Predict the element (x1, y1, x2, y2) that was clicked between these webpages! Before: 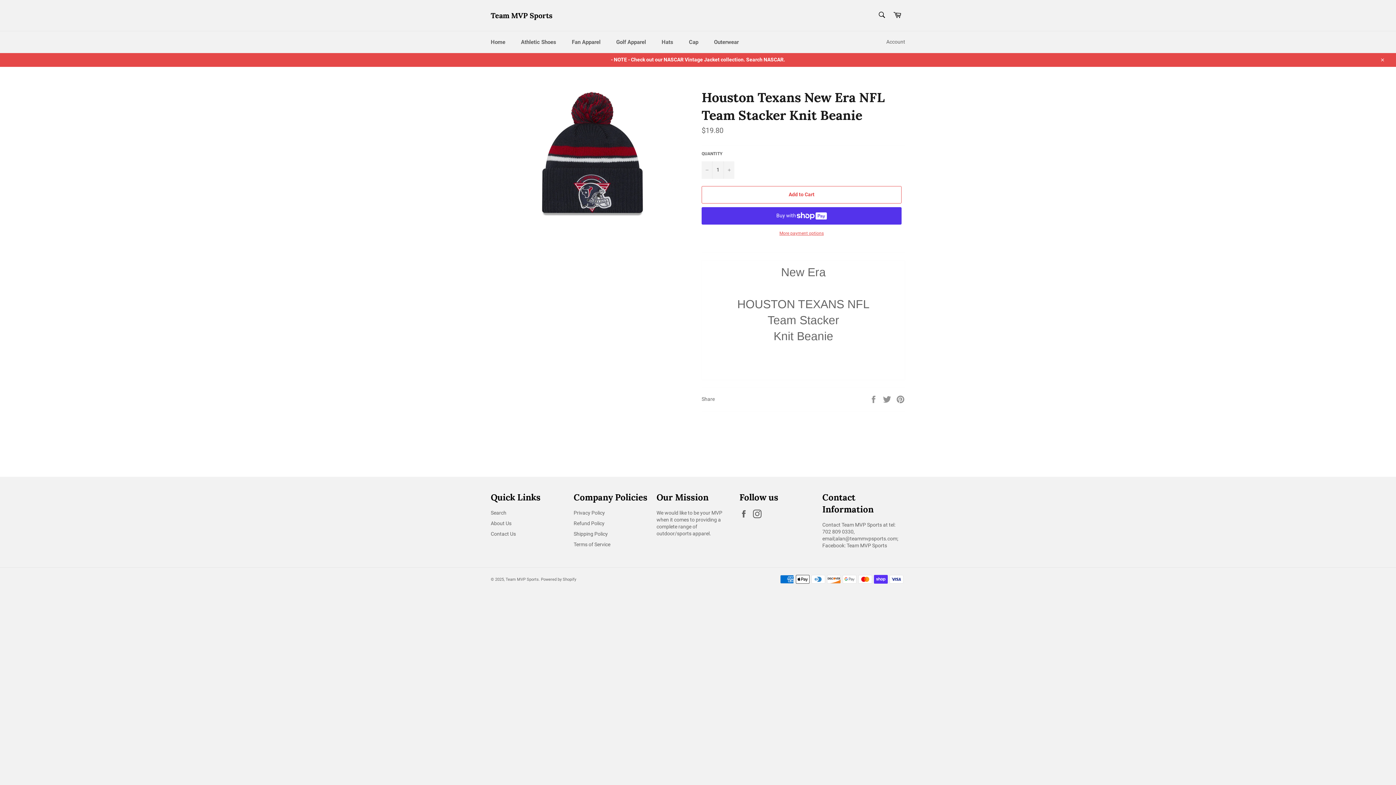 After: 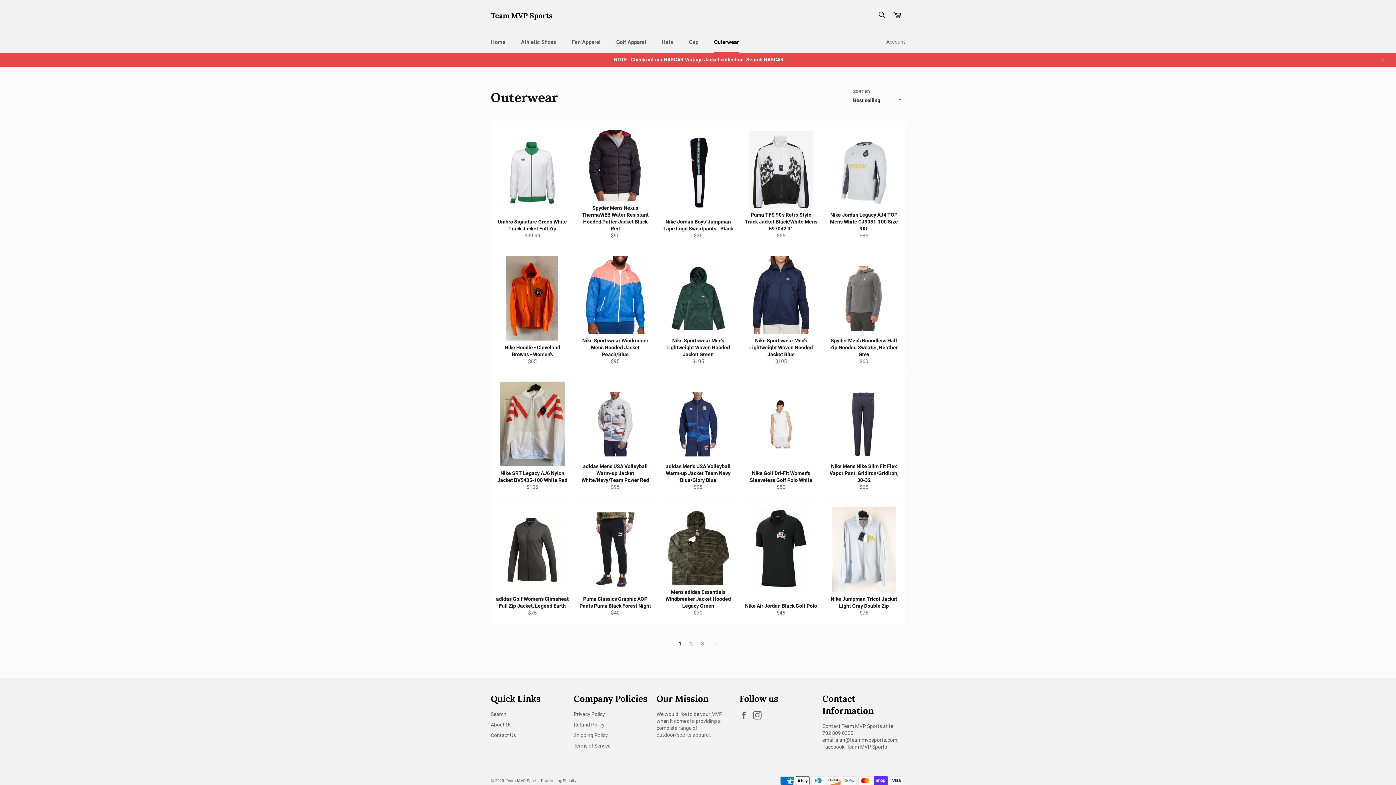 Action: bbox: (706, 31, 746, 53) label: Outerwear